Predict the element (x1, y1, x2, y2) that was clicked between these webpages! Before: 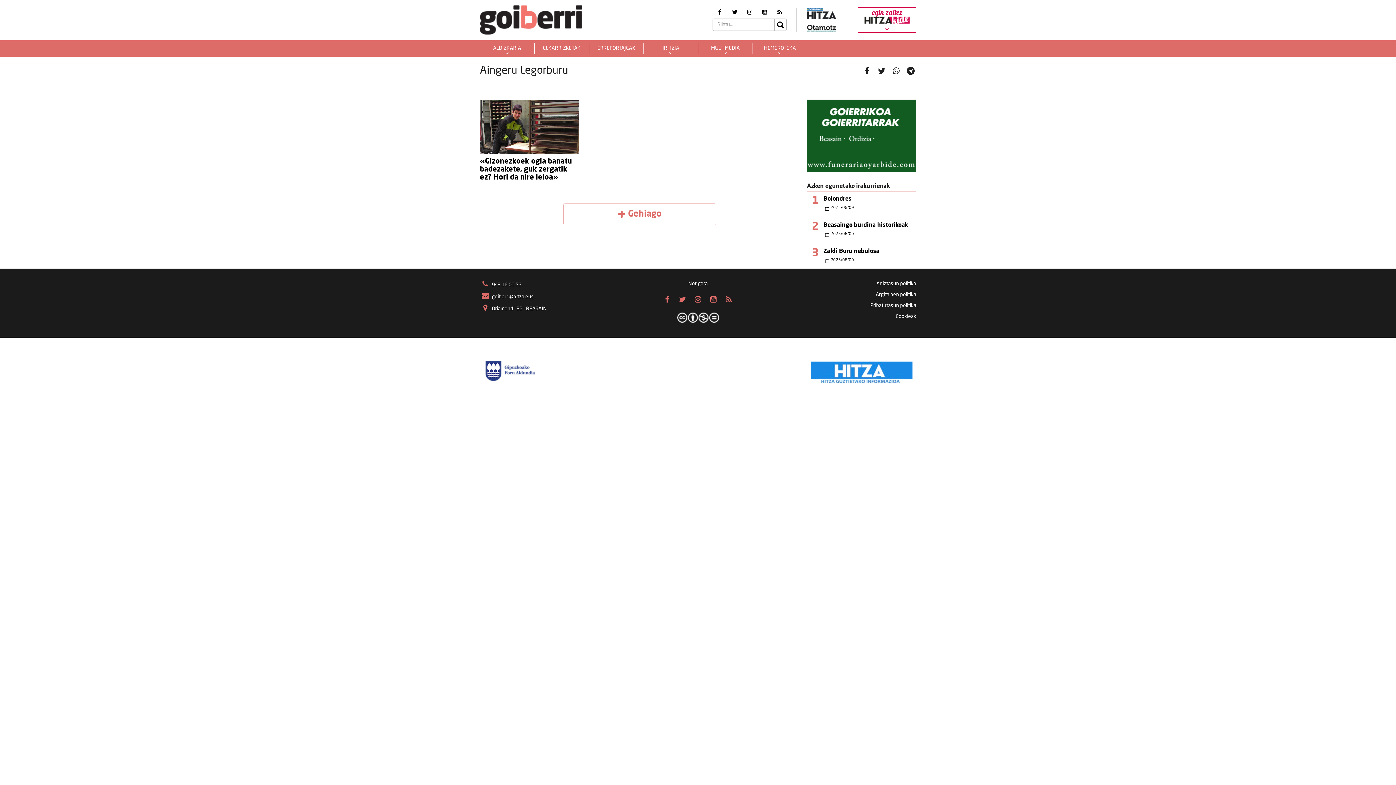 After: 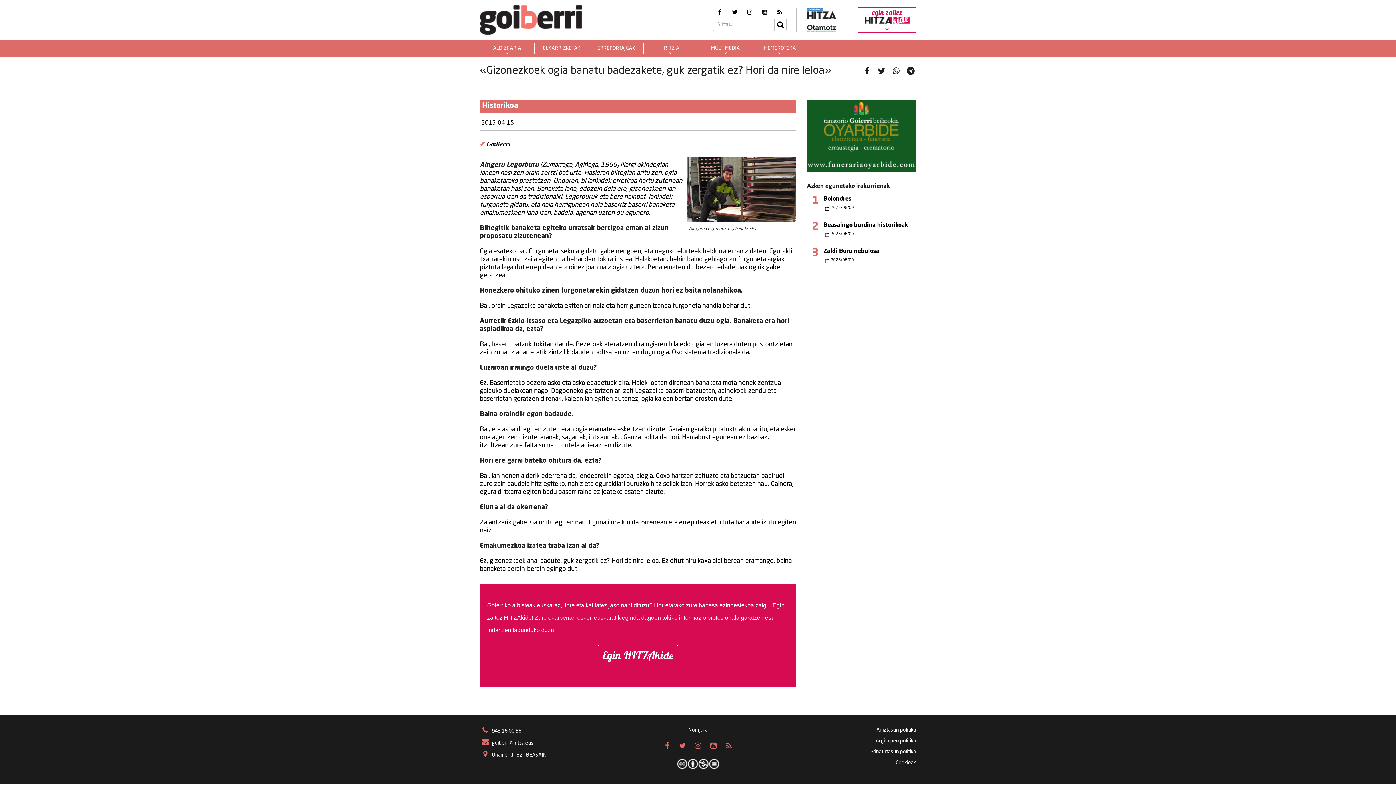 Action: bbox: (480, 158, 572, 181) label: «Gizonezkoek ogia banatu badezakete, guk zergatik ez? Hori da nire leloa»